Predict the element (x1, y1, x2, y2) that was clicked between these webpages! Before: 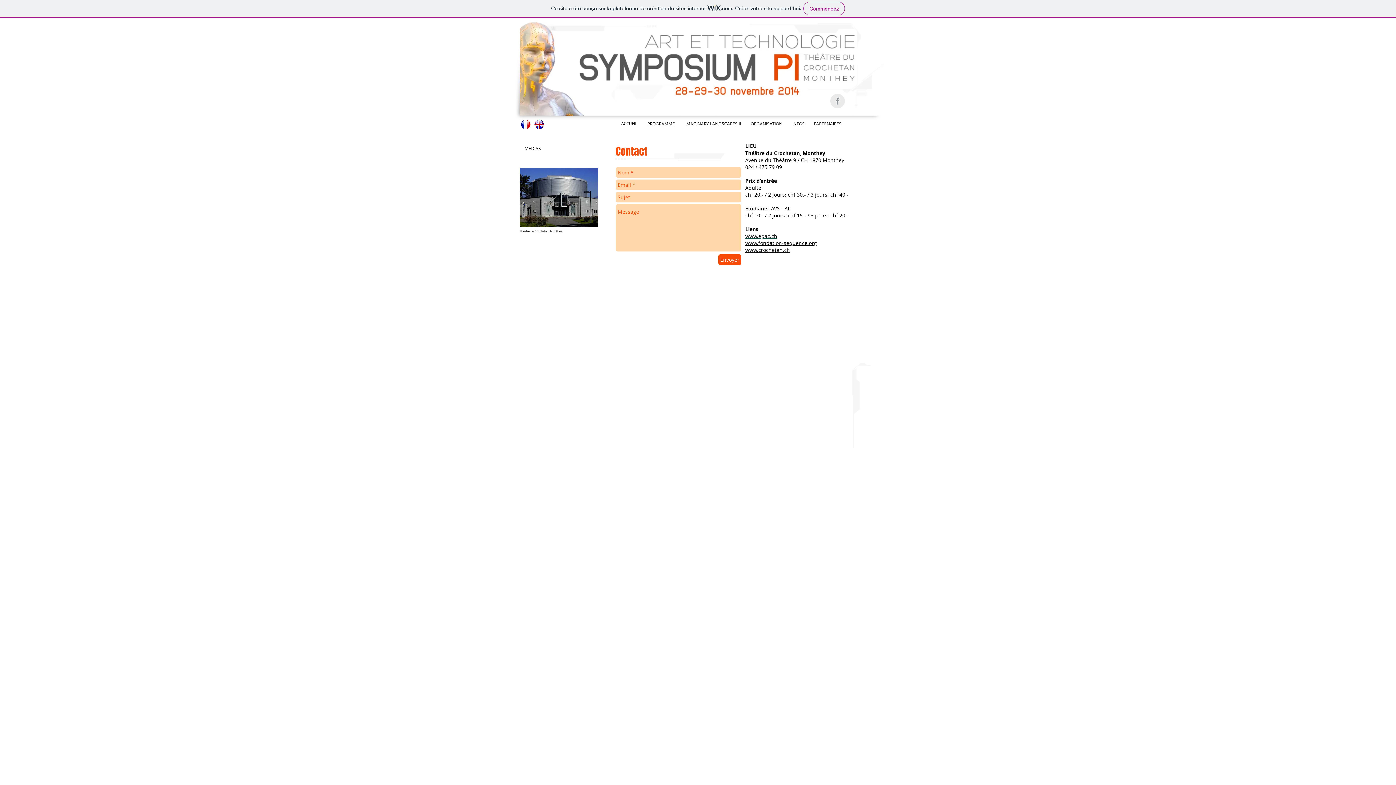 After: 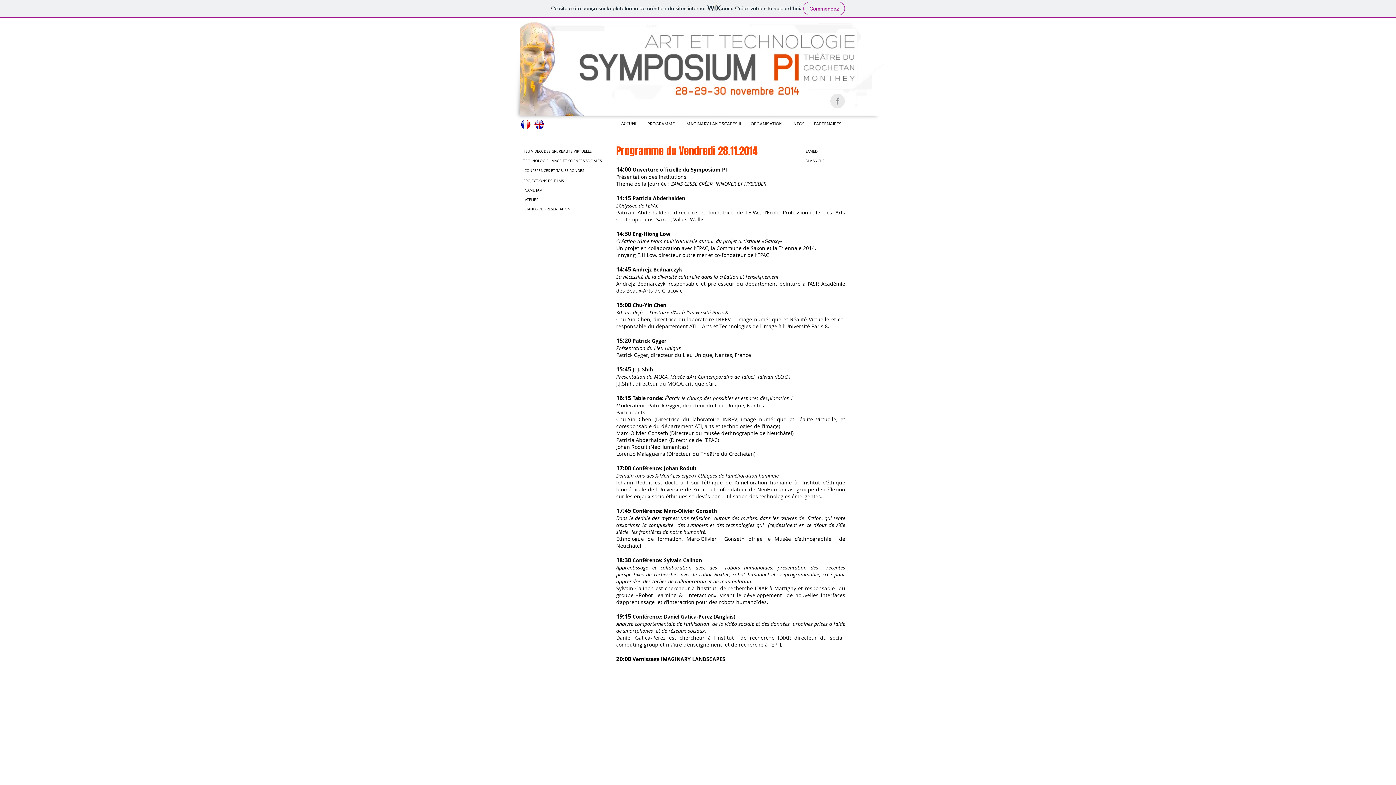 Action: bbox: (642, 118, 680, 128) label: PROGRAMME